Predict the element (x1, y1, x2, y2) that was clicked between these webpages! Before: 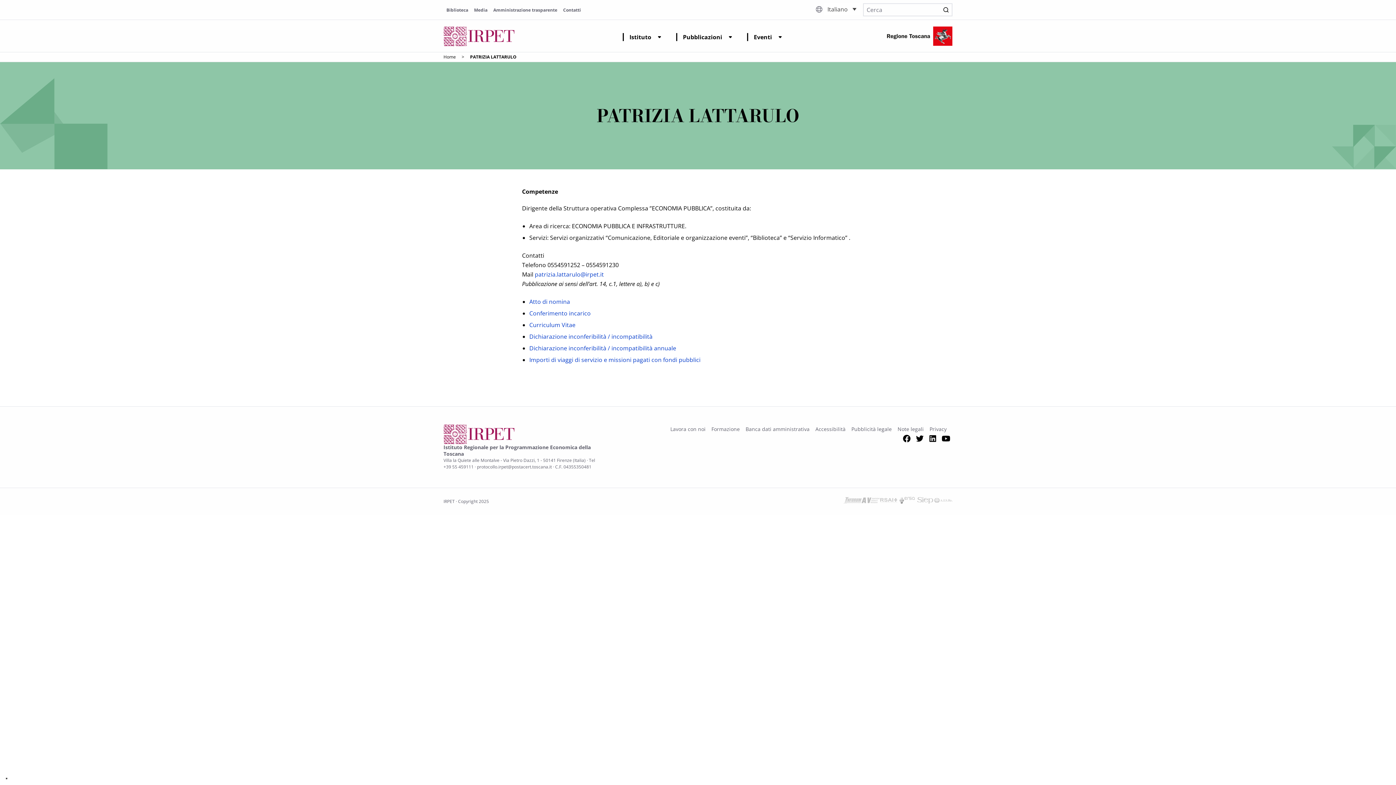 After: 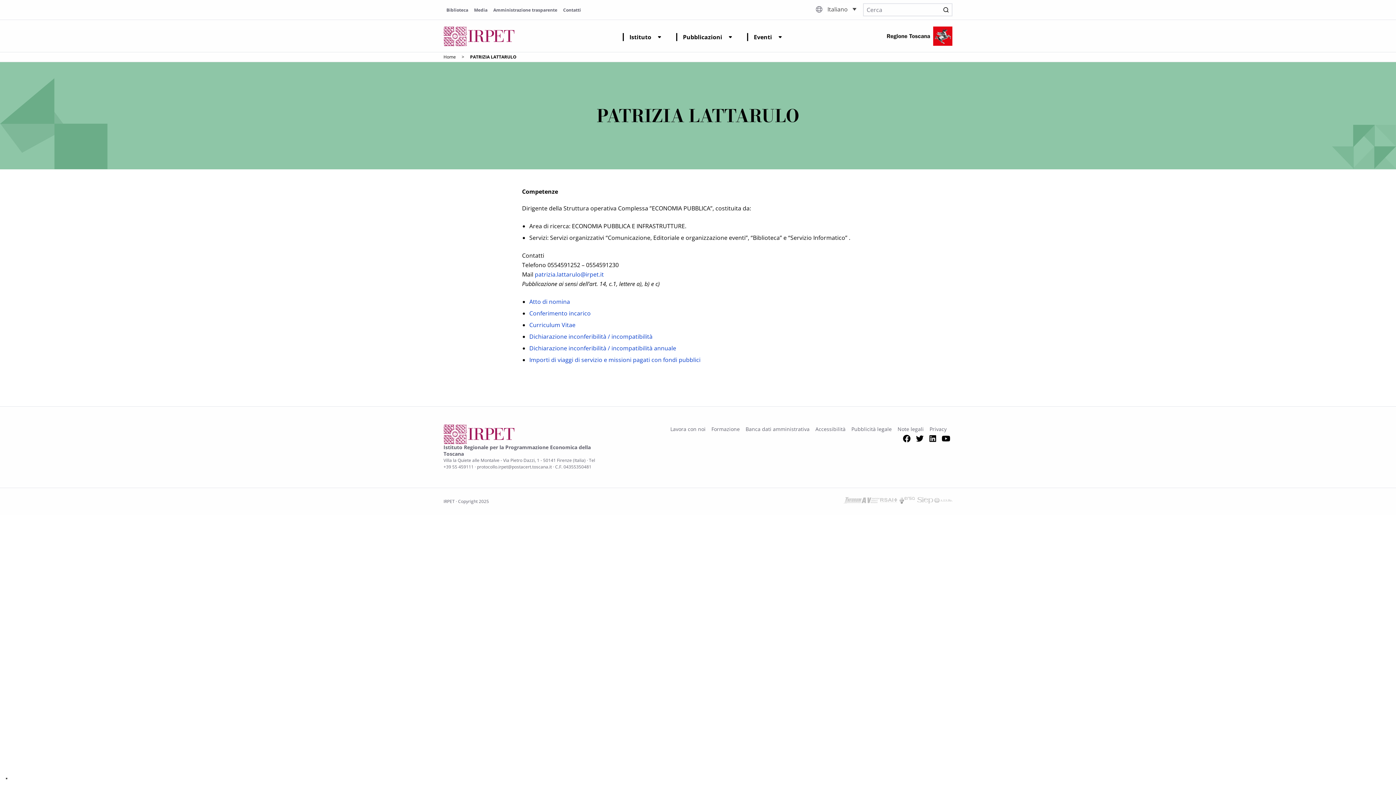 Action: bbox: (898, 497, 916, 505)